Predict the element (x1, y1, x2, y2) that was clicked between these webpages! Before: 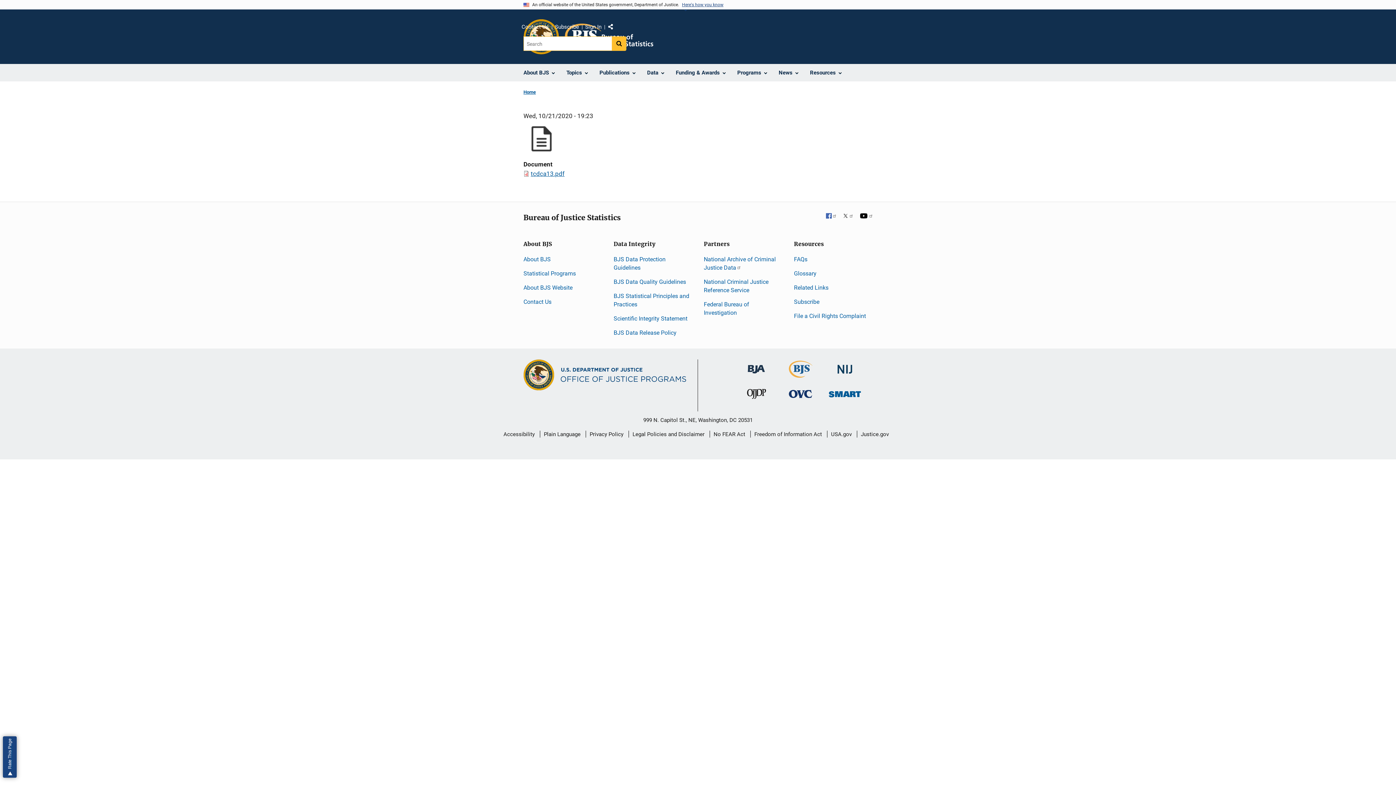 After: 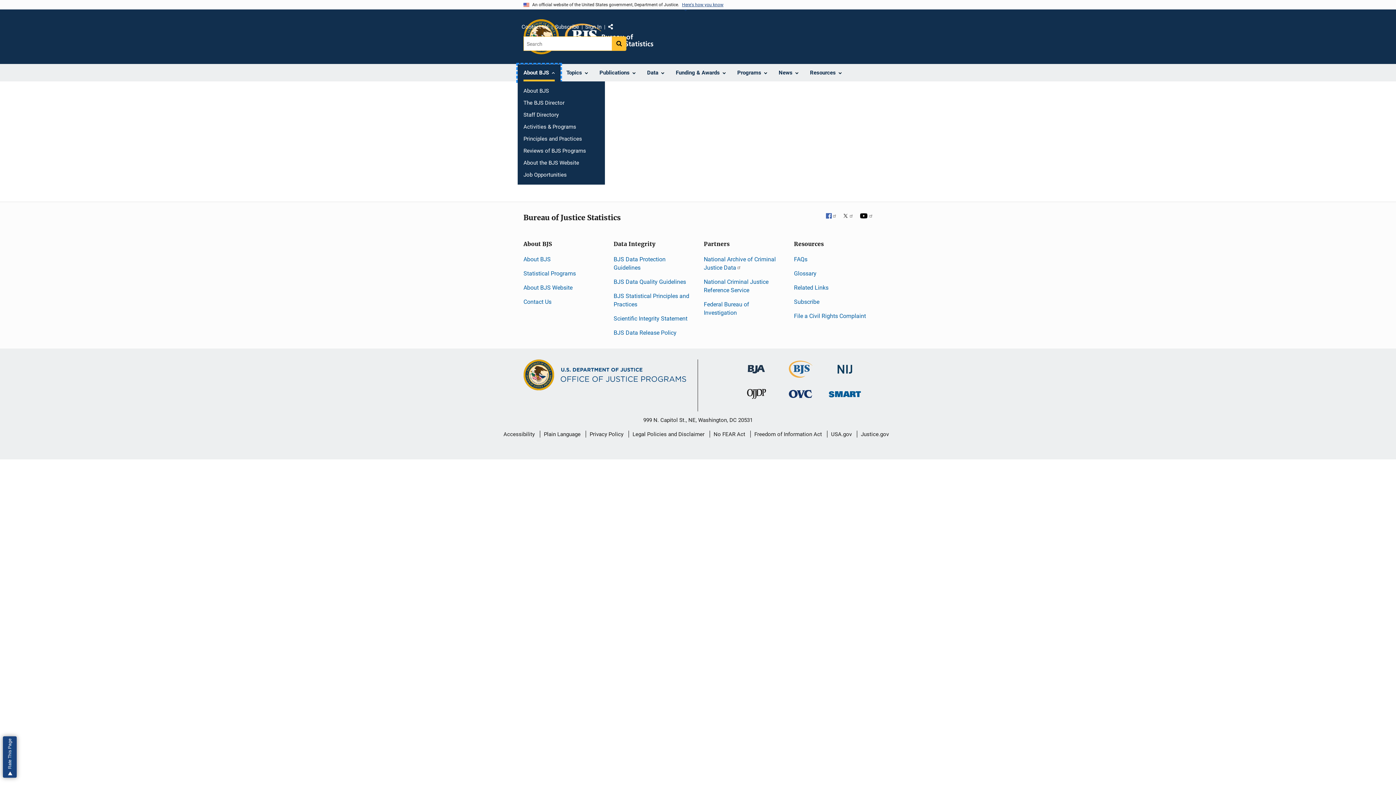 Action: bbox: (517, 64, 560, 81) label: About BJS